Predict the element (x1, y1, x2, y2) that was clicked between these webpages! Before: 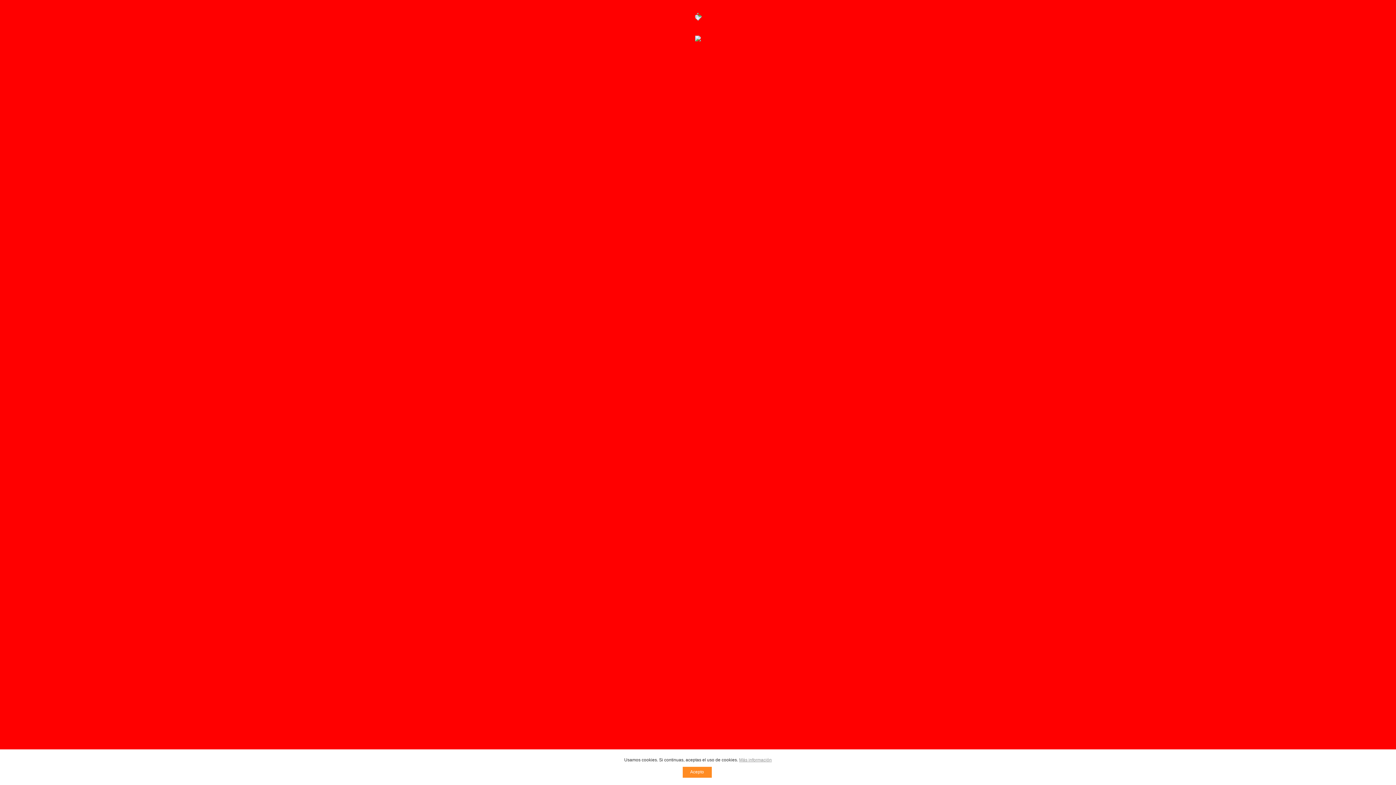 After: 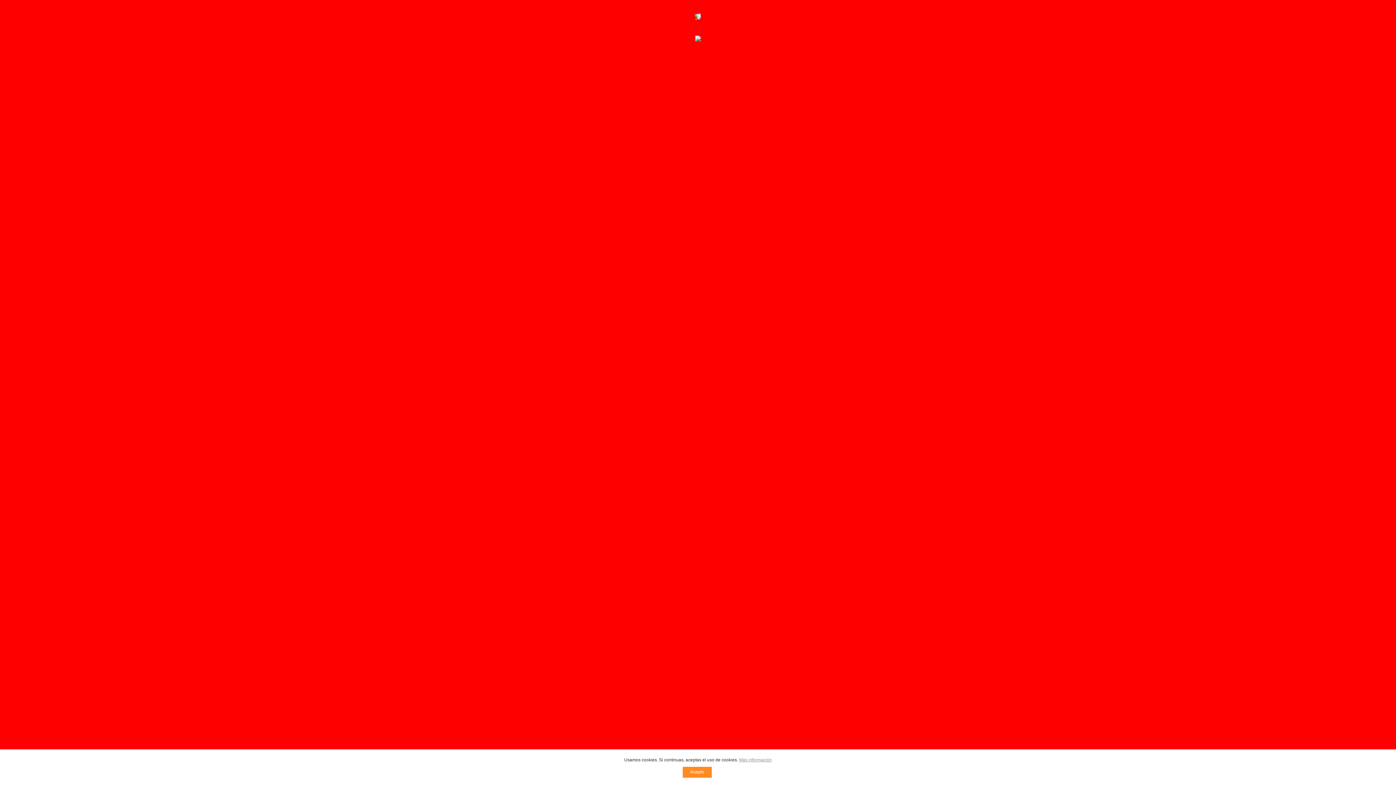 Action: bbox: (739, 757, 772, 762) label: Más información